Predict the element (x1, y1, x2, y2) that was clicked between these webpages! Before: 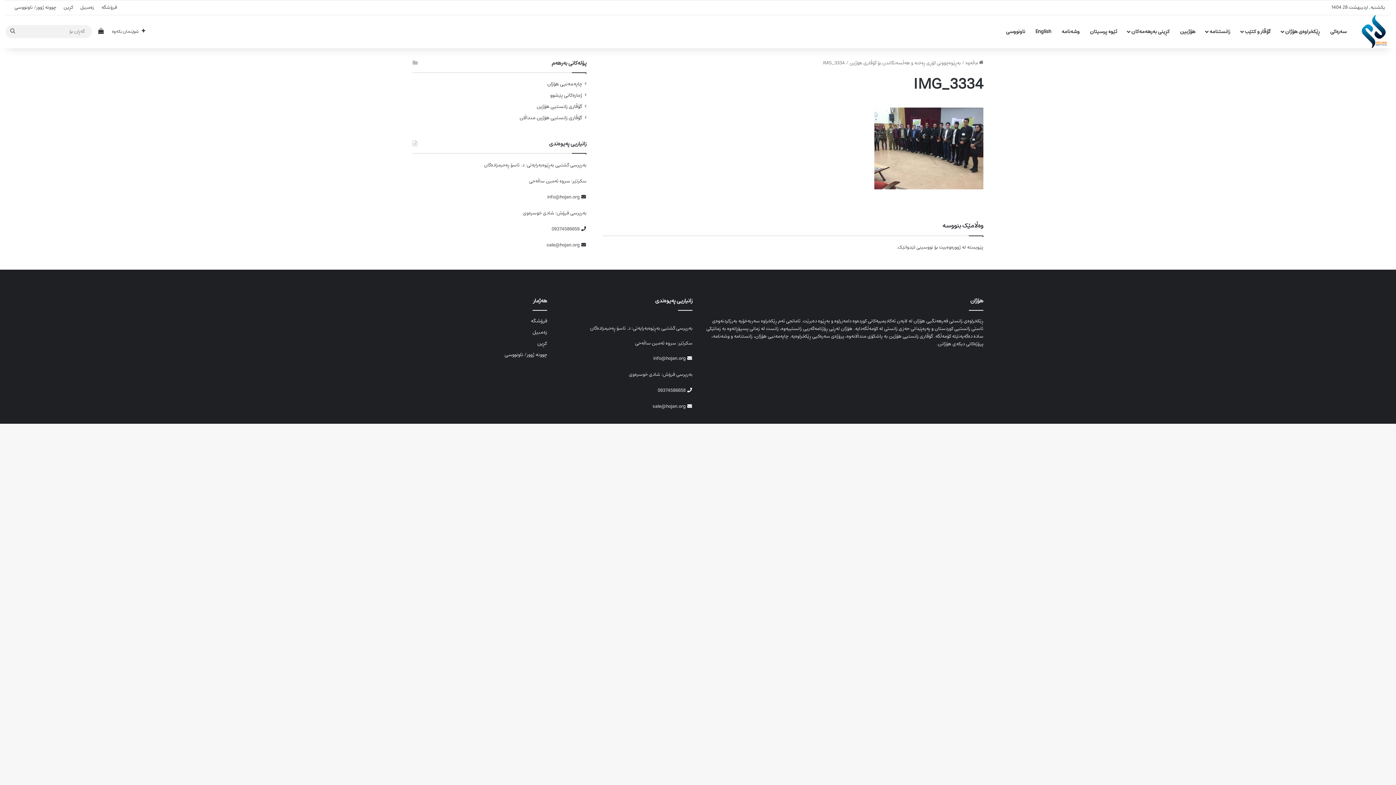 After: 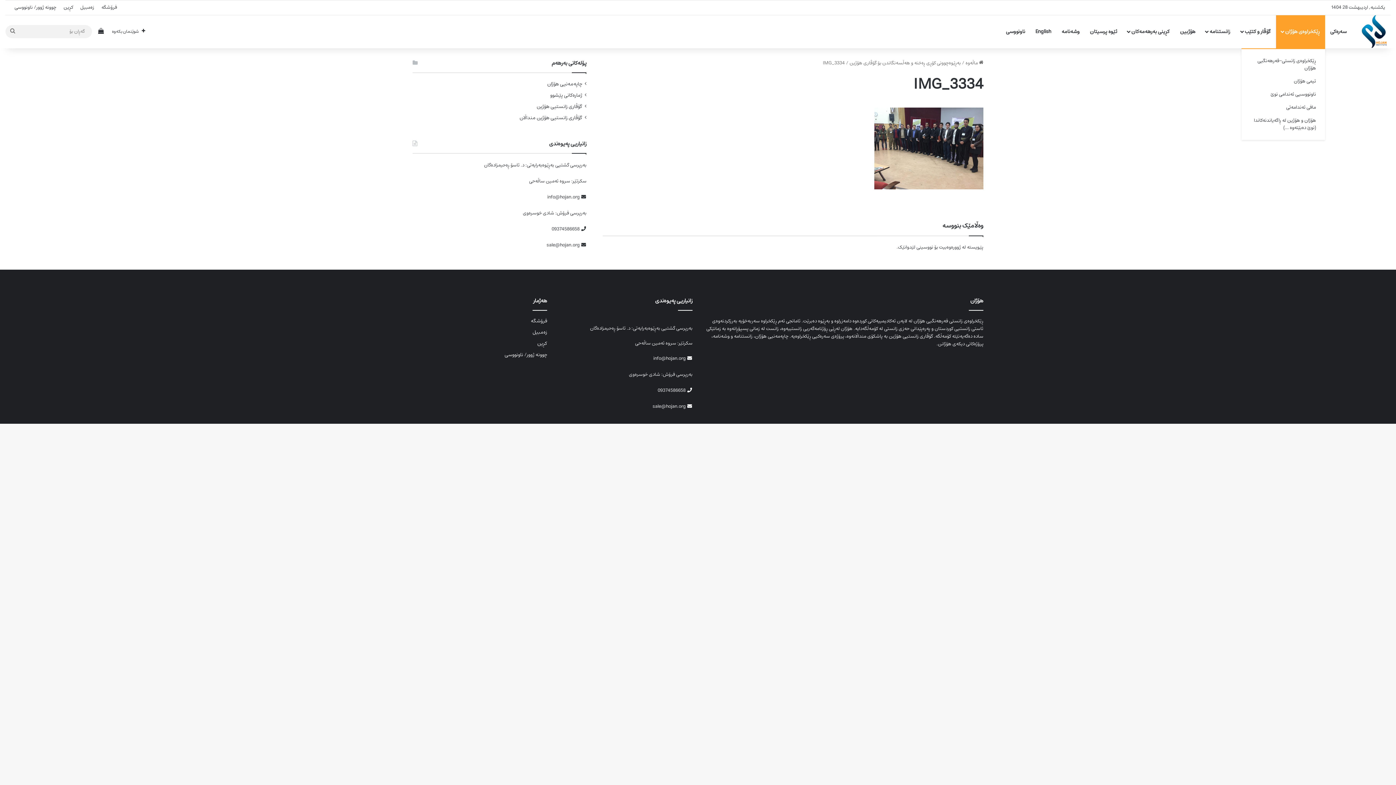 Action: label: ڕێکخراوەی هۆژان bbox: (1276, 14, 1325, 48)